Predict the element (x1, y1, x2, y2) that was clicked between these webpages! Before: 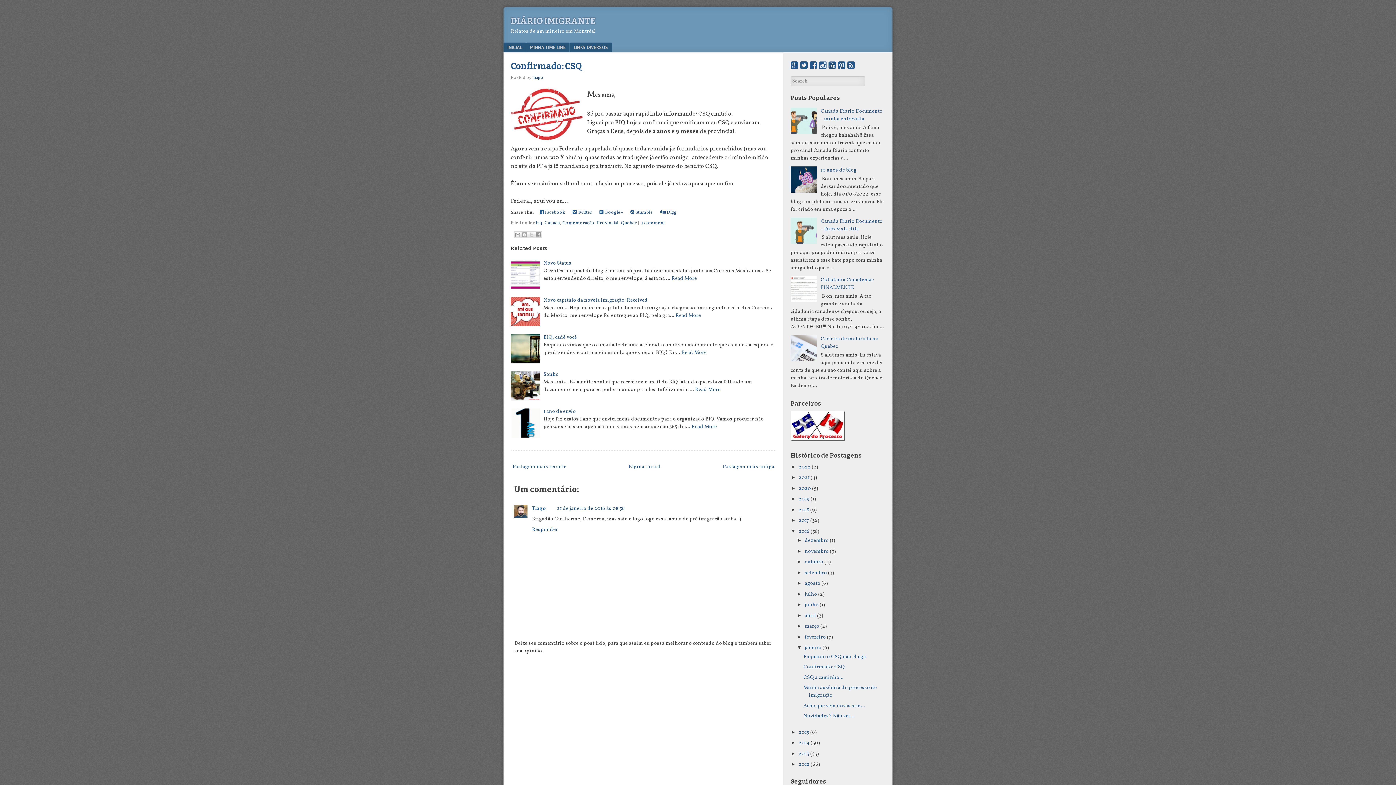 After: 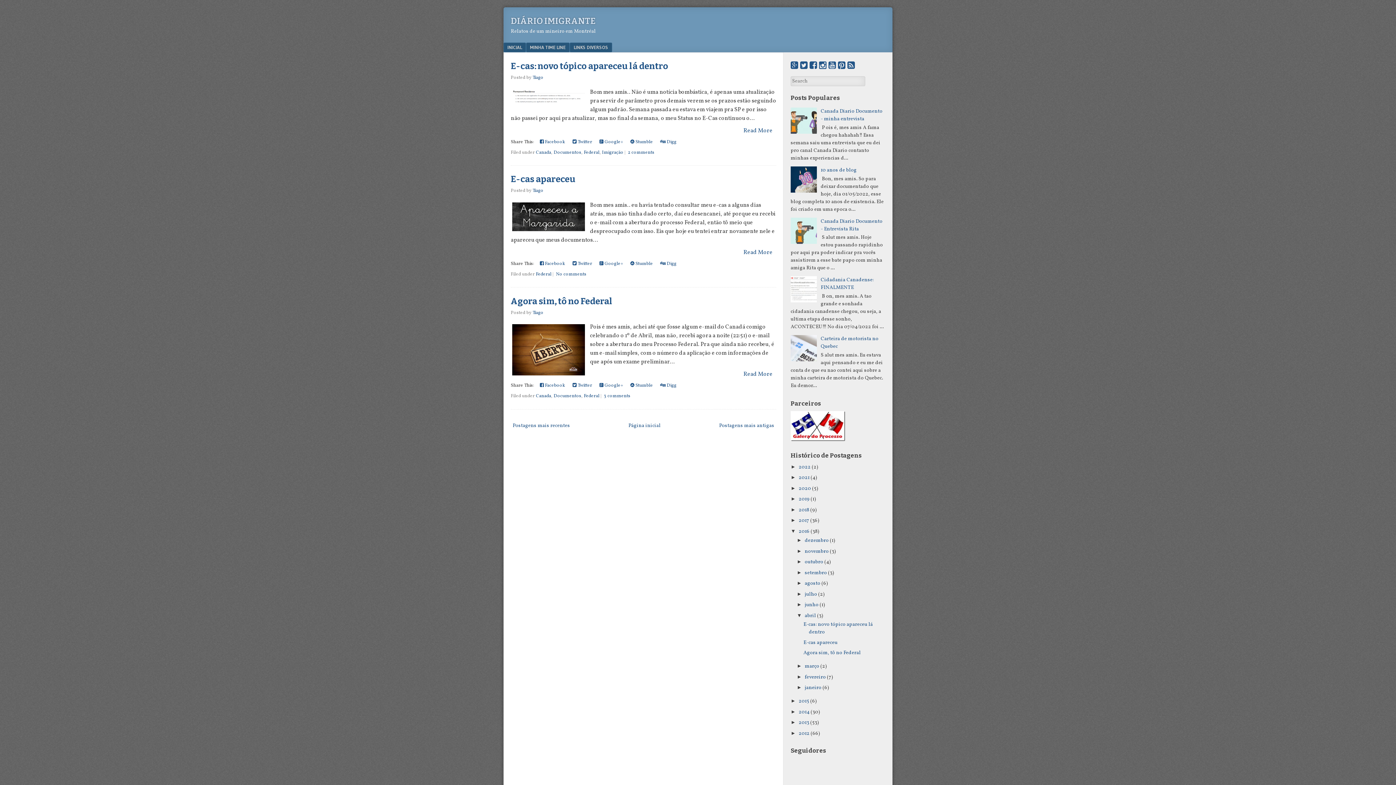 Action: label: abril bbox: (805, 612, 816, 619)